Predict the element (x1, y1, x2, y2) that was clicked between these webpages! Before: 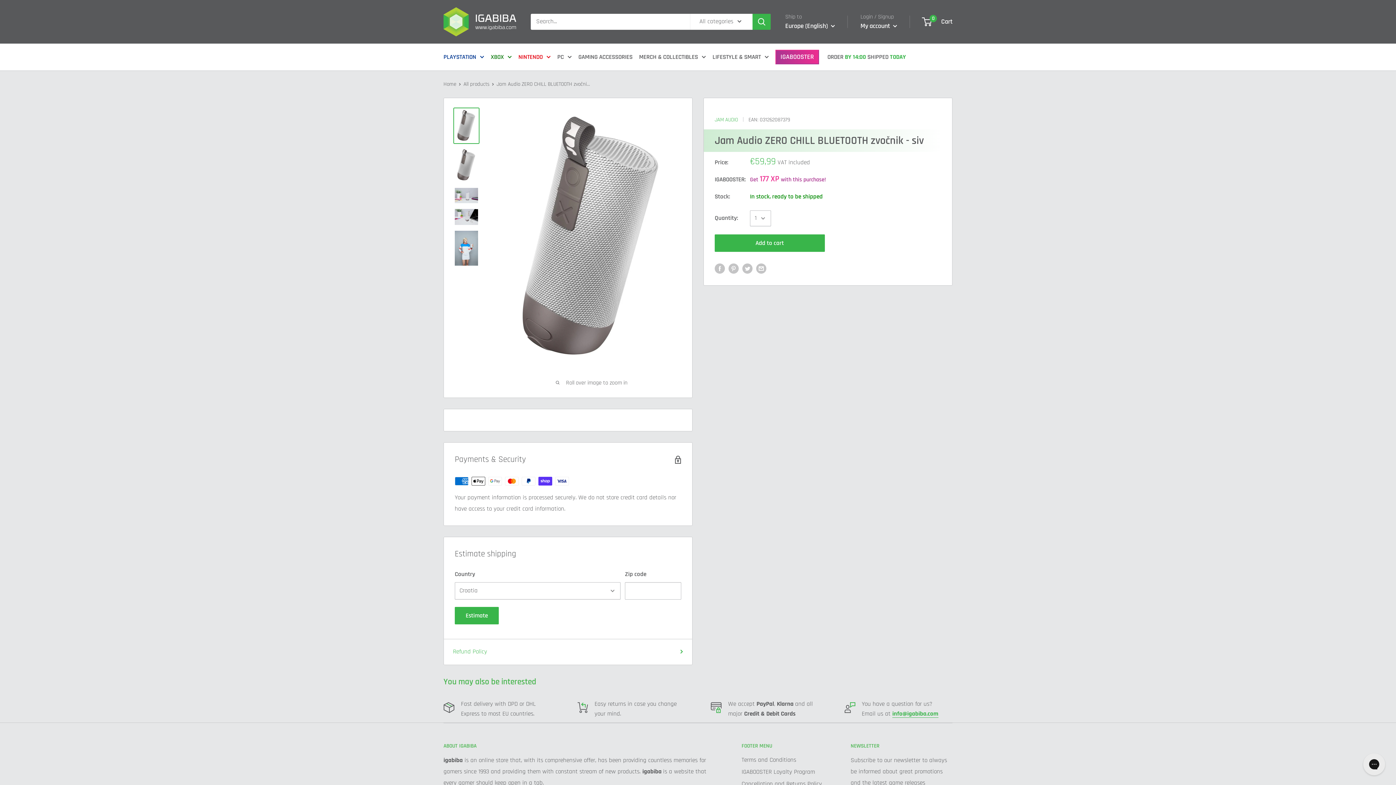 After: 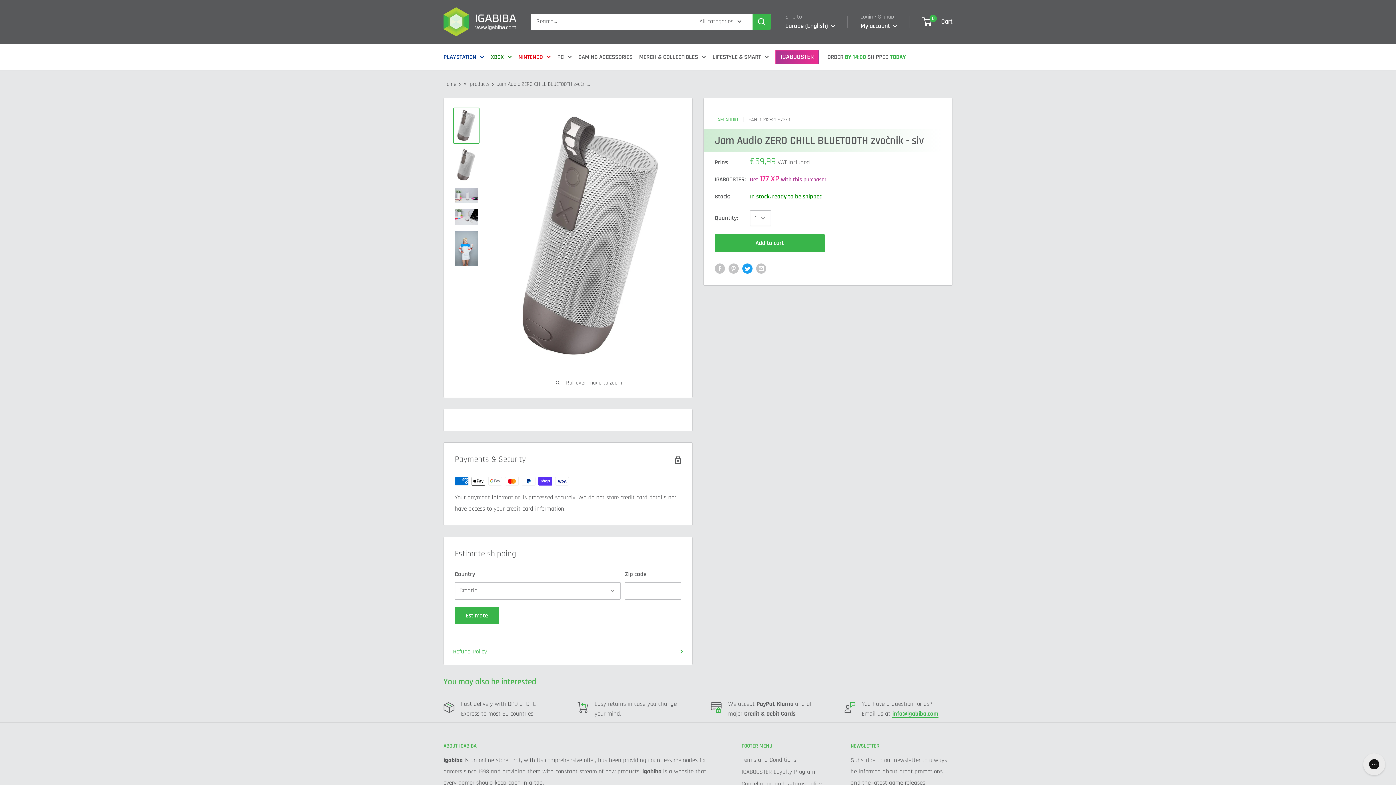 Action: bbox: (742, 263, 752, 274) label: Tweet on Twitter